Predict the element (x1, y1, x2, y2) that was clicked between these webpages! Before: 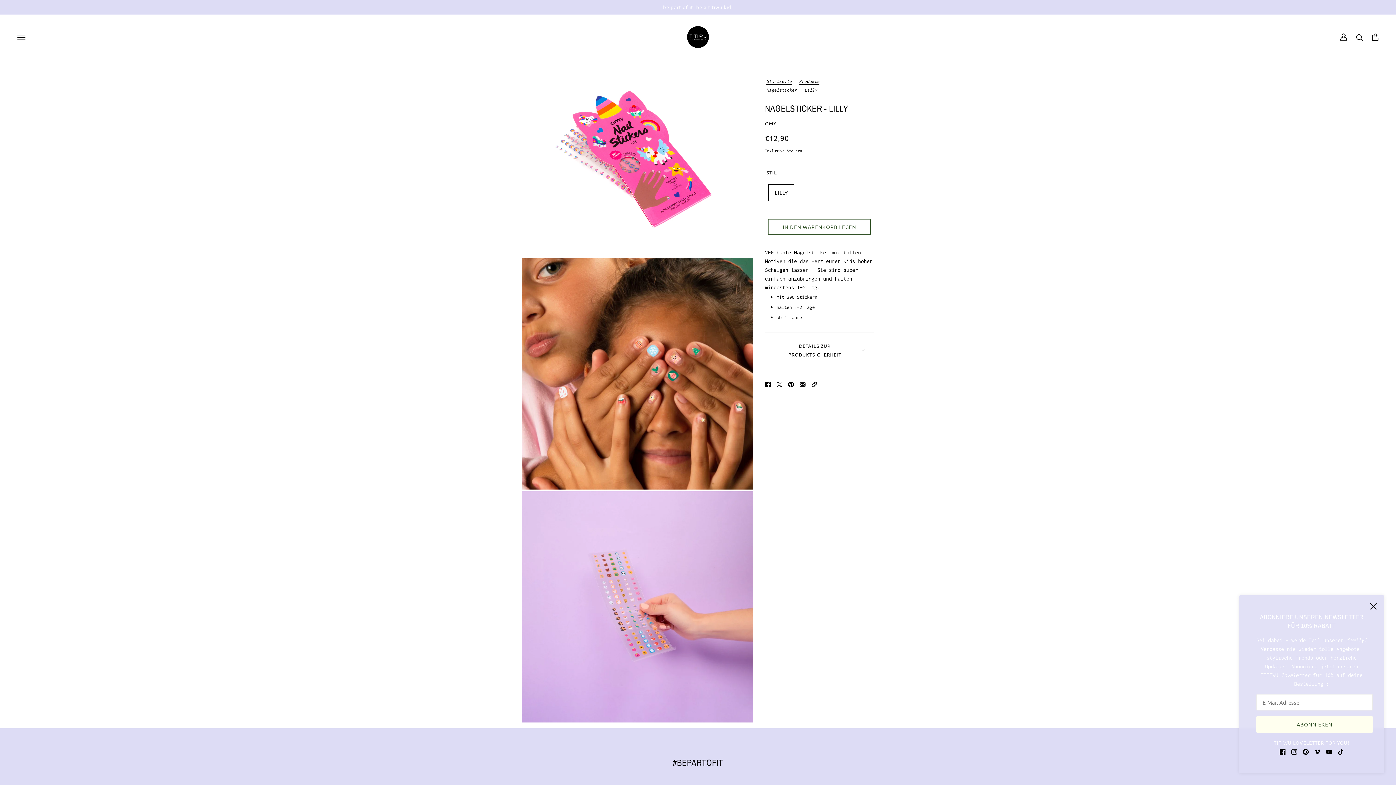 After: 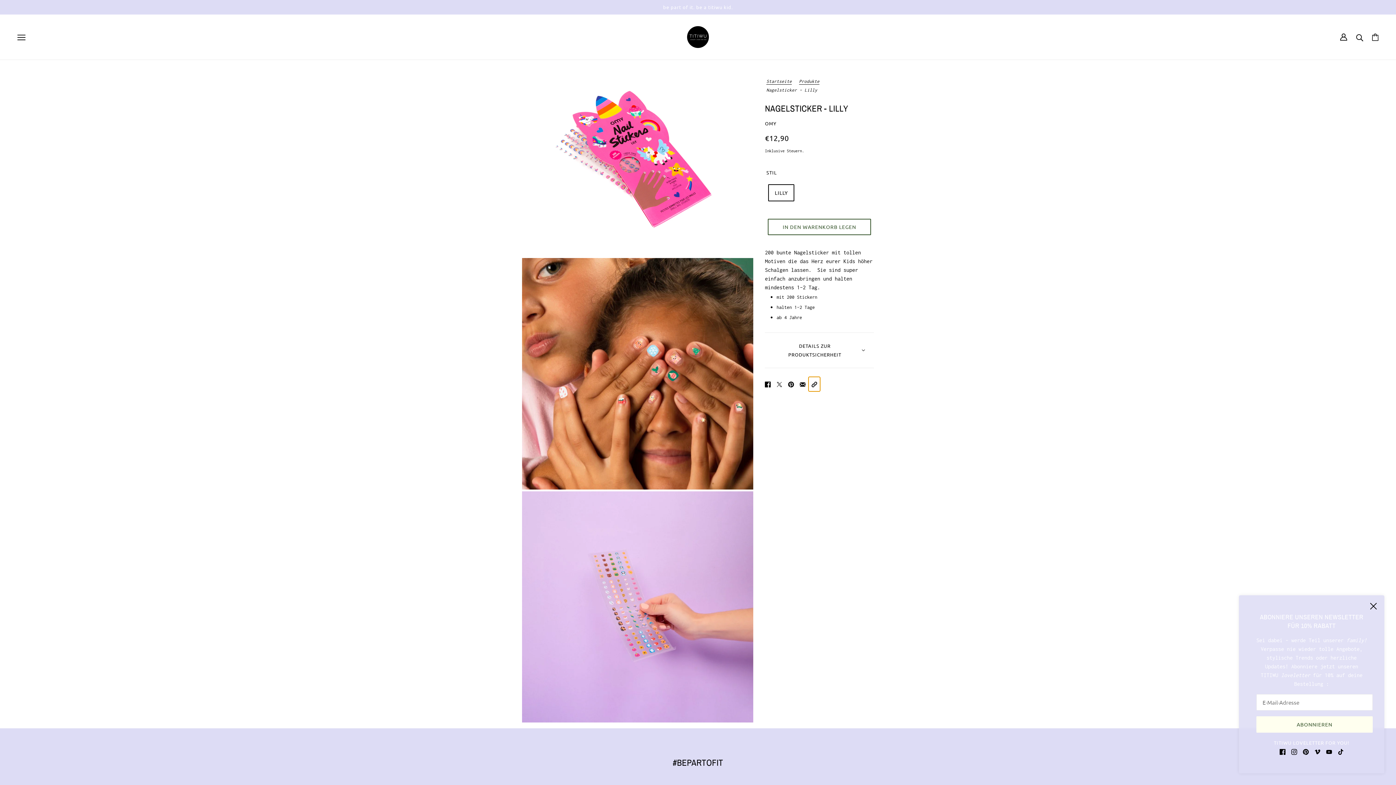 Action: bbox: (808, 377, 820, 391) label: URL kopieren